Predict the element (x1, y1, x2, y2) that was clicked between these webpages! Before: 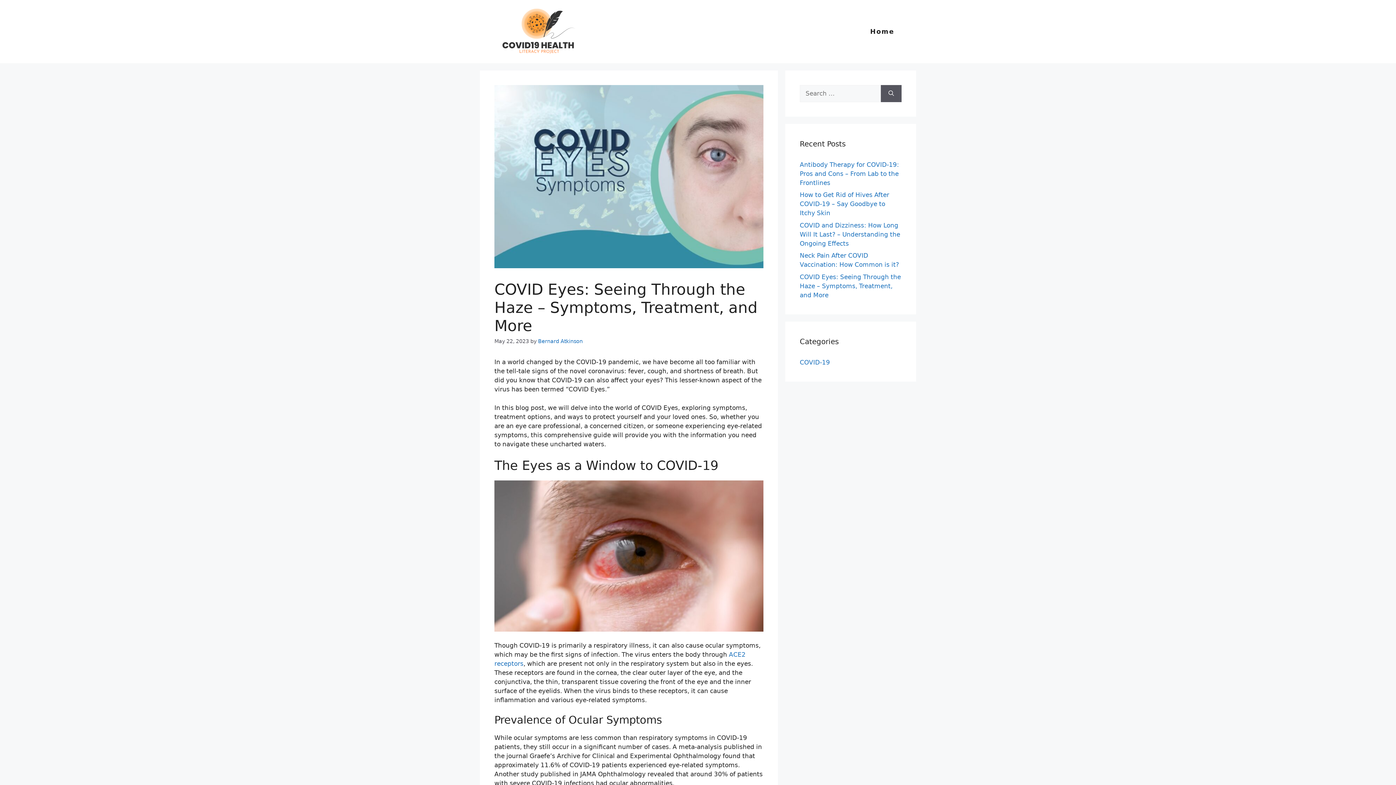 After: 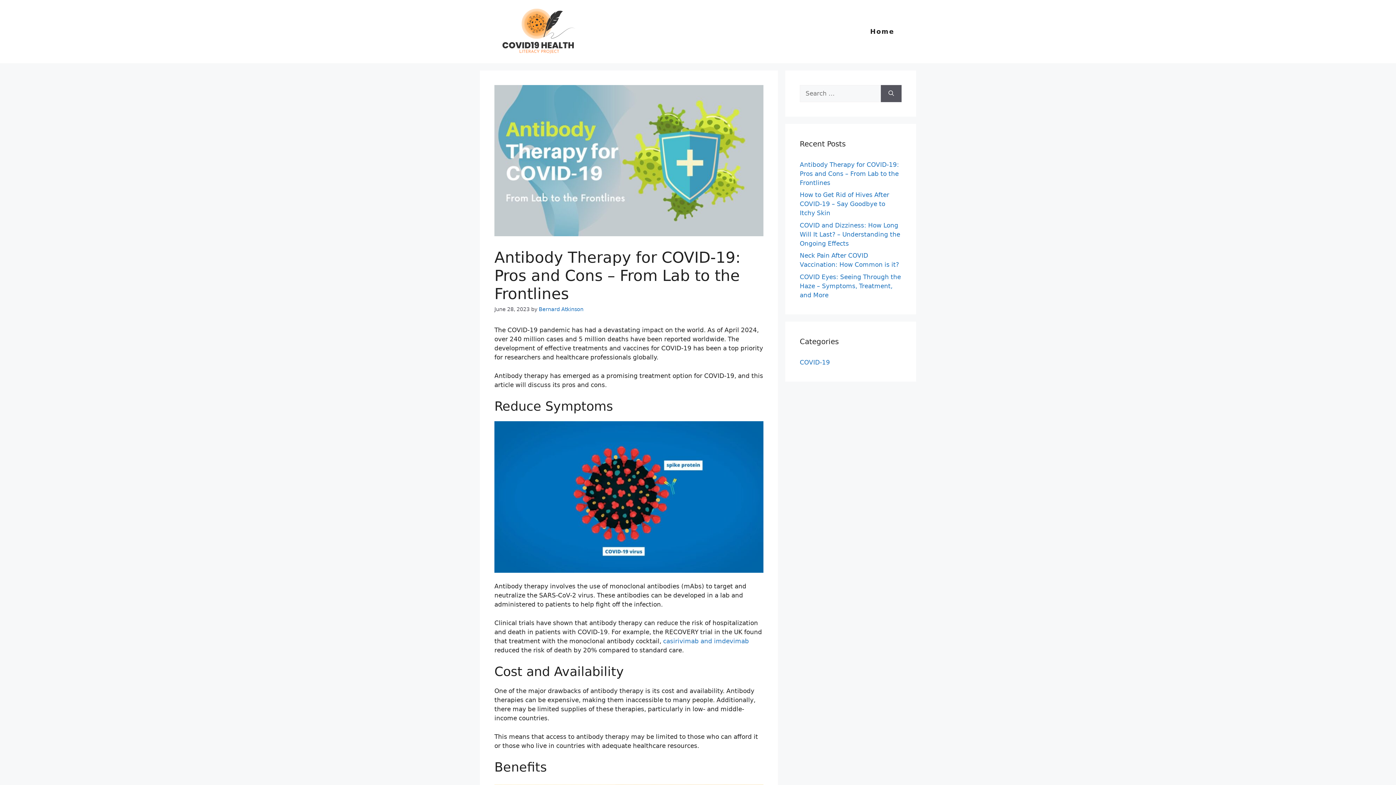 Action: label: Antibody Therapy for COVID-19: Pros and Cons – From Lab to the Frontlines bbox: (800, 161, 899, 186)